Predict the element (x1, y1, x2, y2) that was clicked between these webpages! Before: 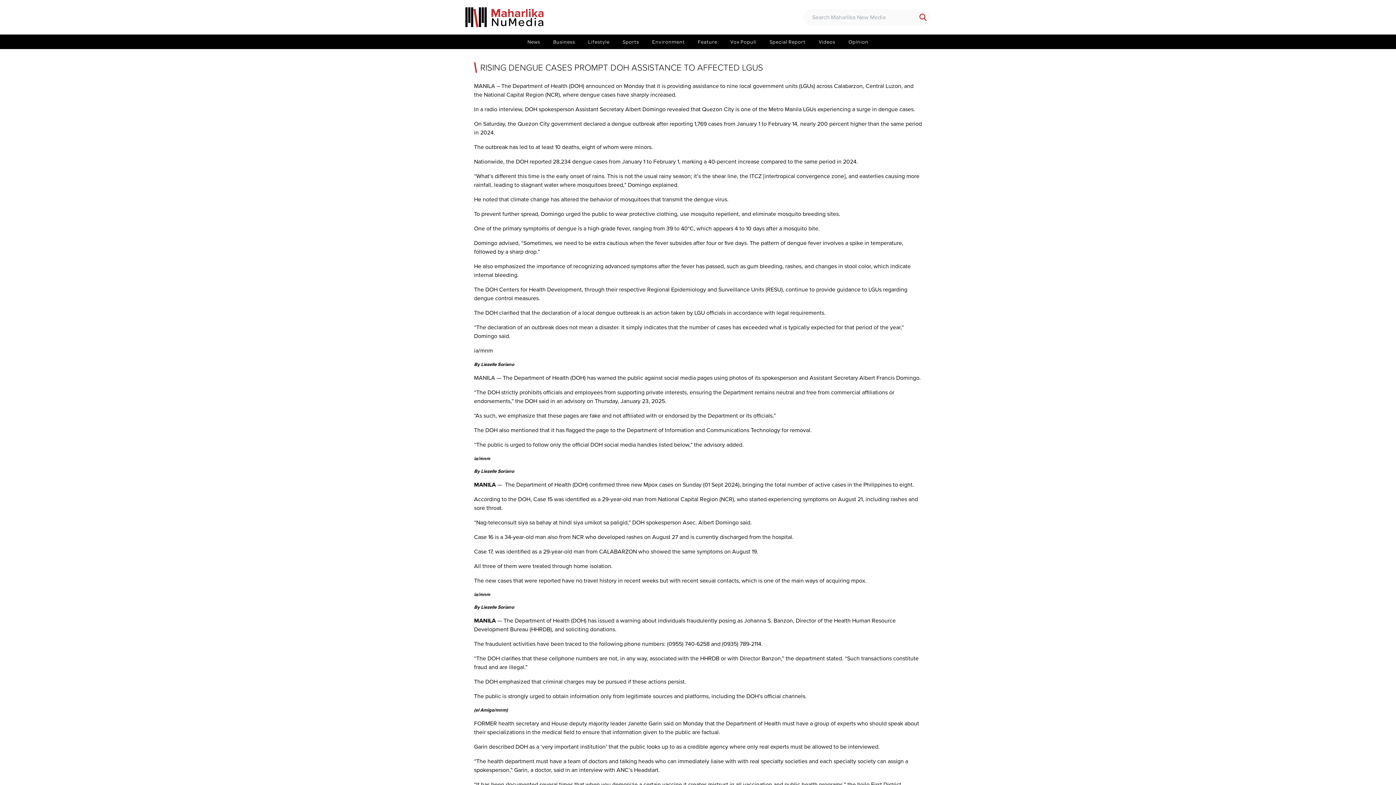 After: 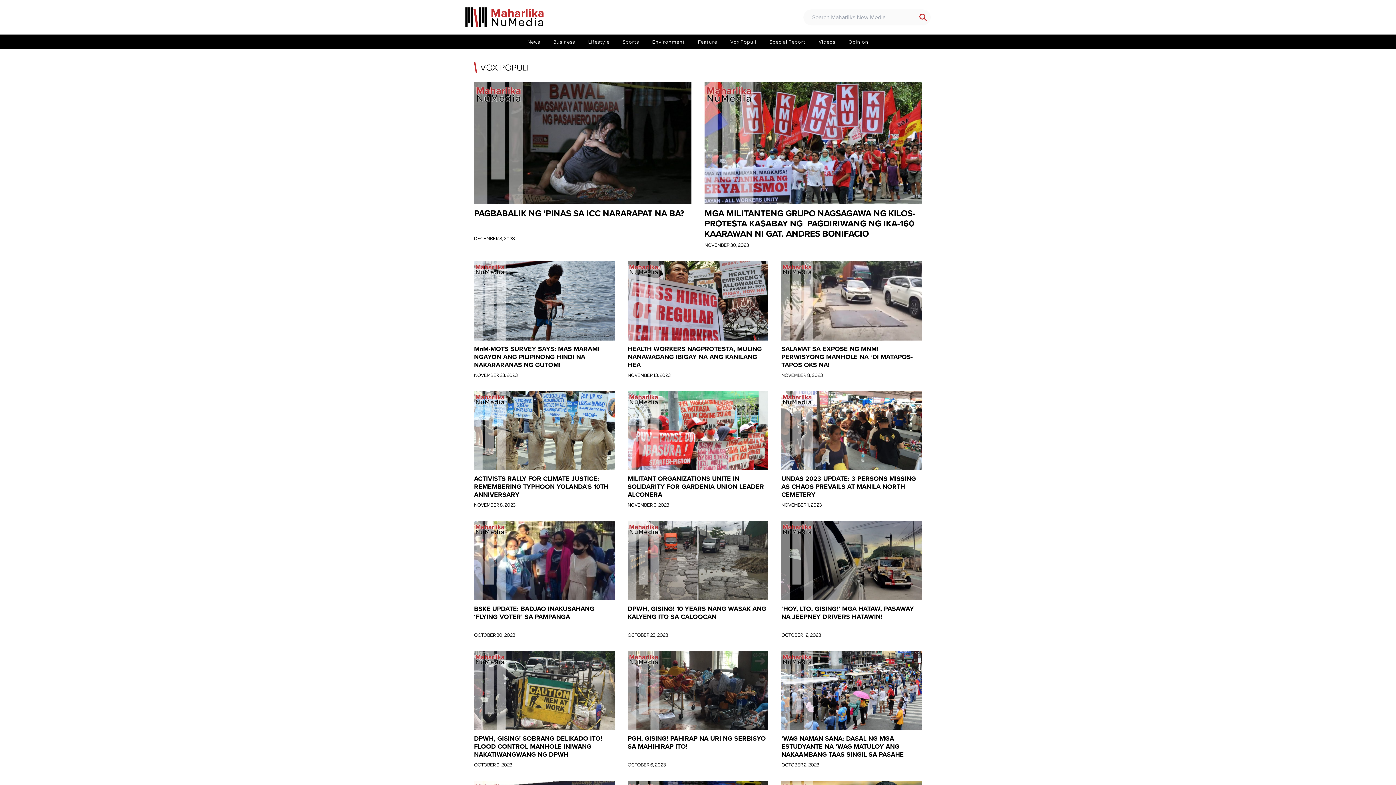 Action: bbox: (726, 34, 761, 49) label: Vox Populi